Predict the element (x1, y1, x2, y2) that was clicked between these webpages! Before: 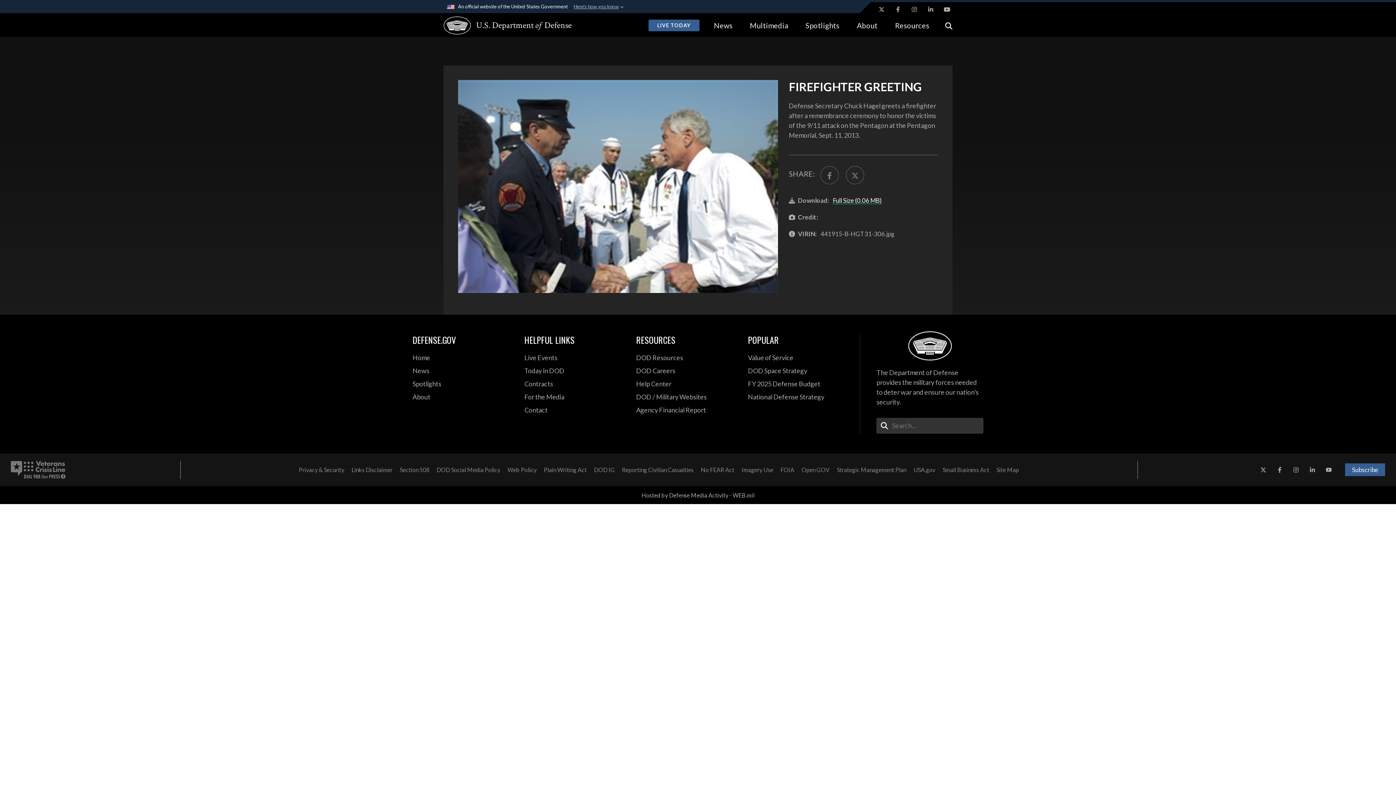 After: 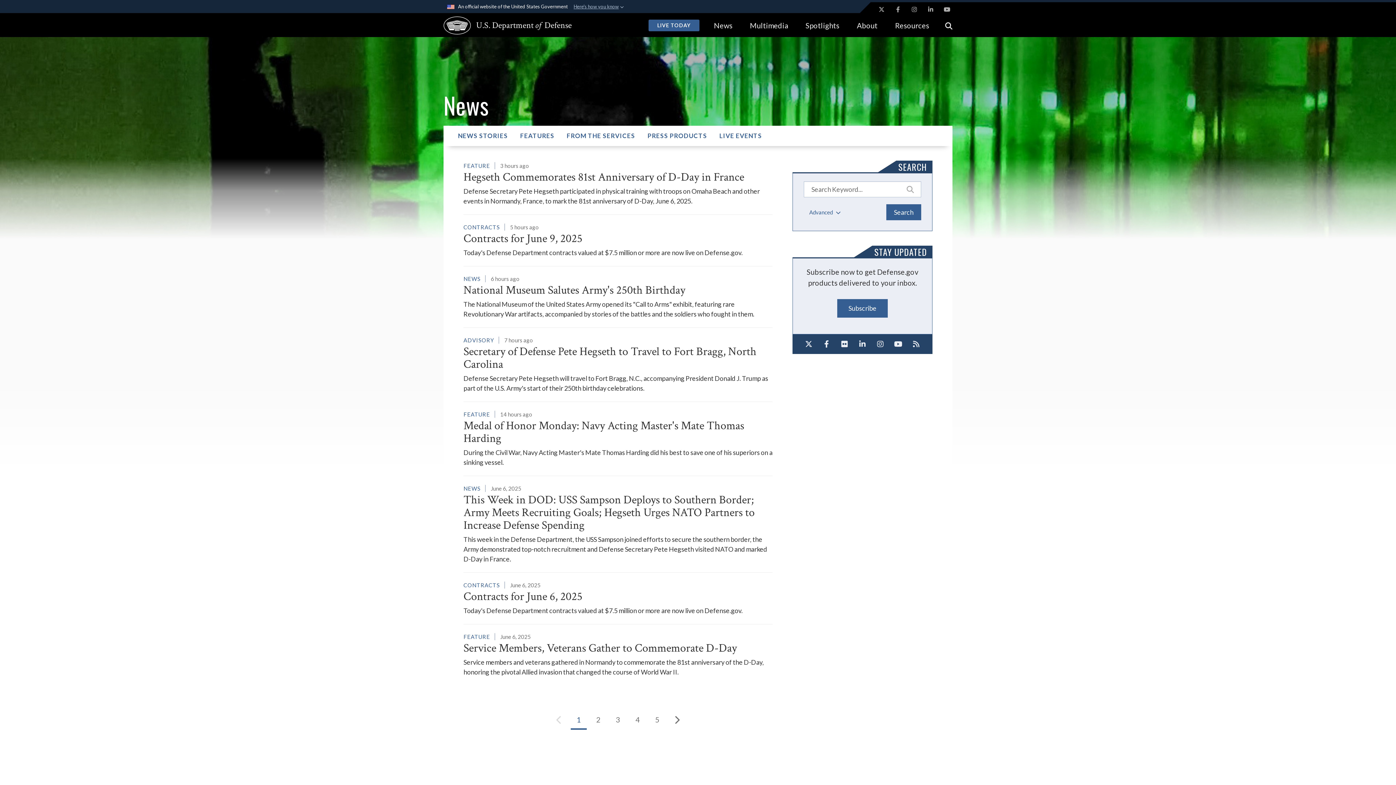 Action: bbox: (412, 365, 513, 376) label: News